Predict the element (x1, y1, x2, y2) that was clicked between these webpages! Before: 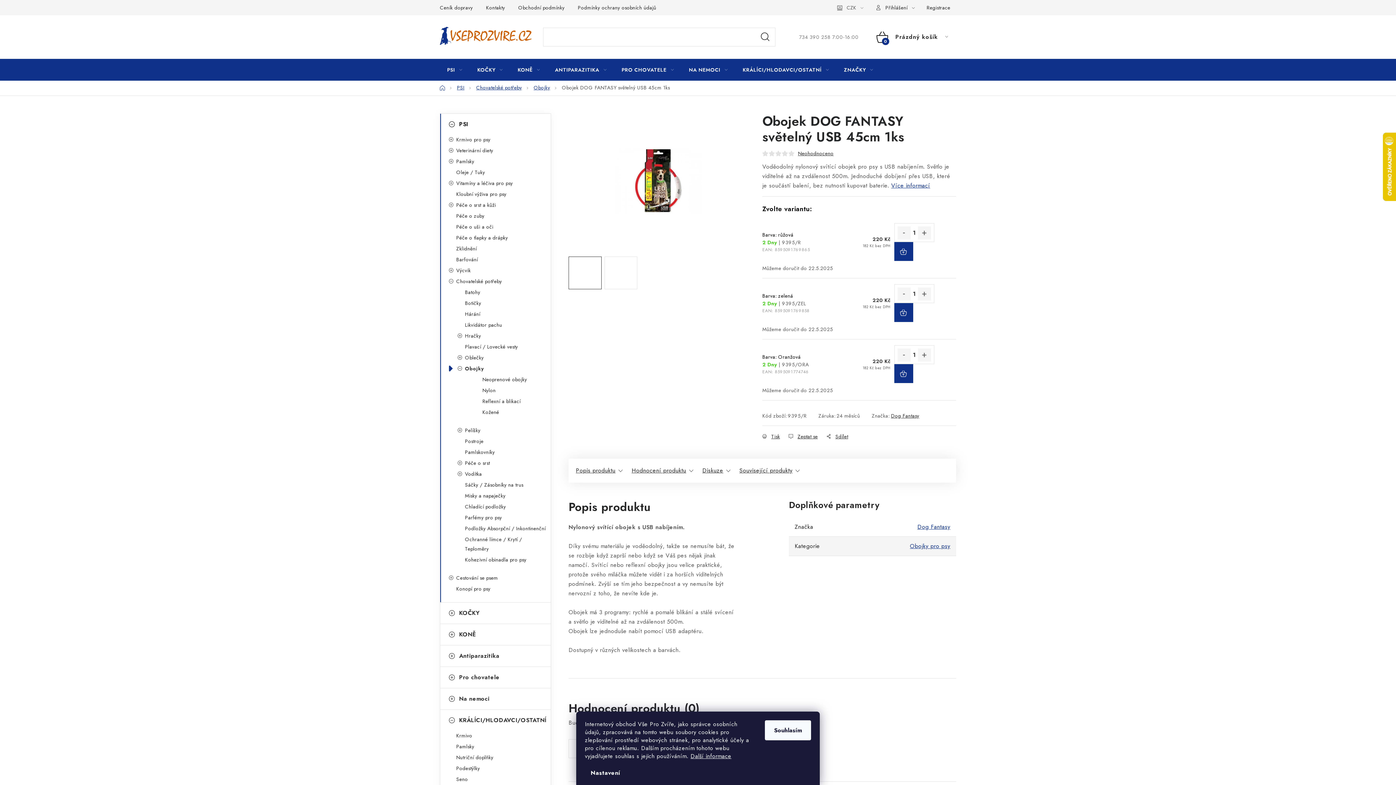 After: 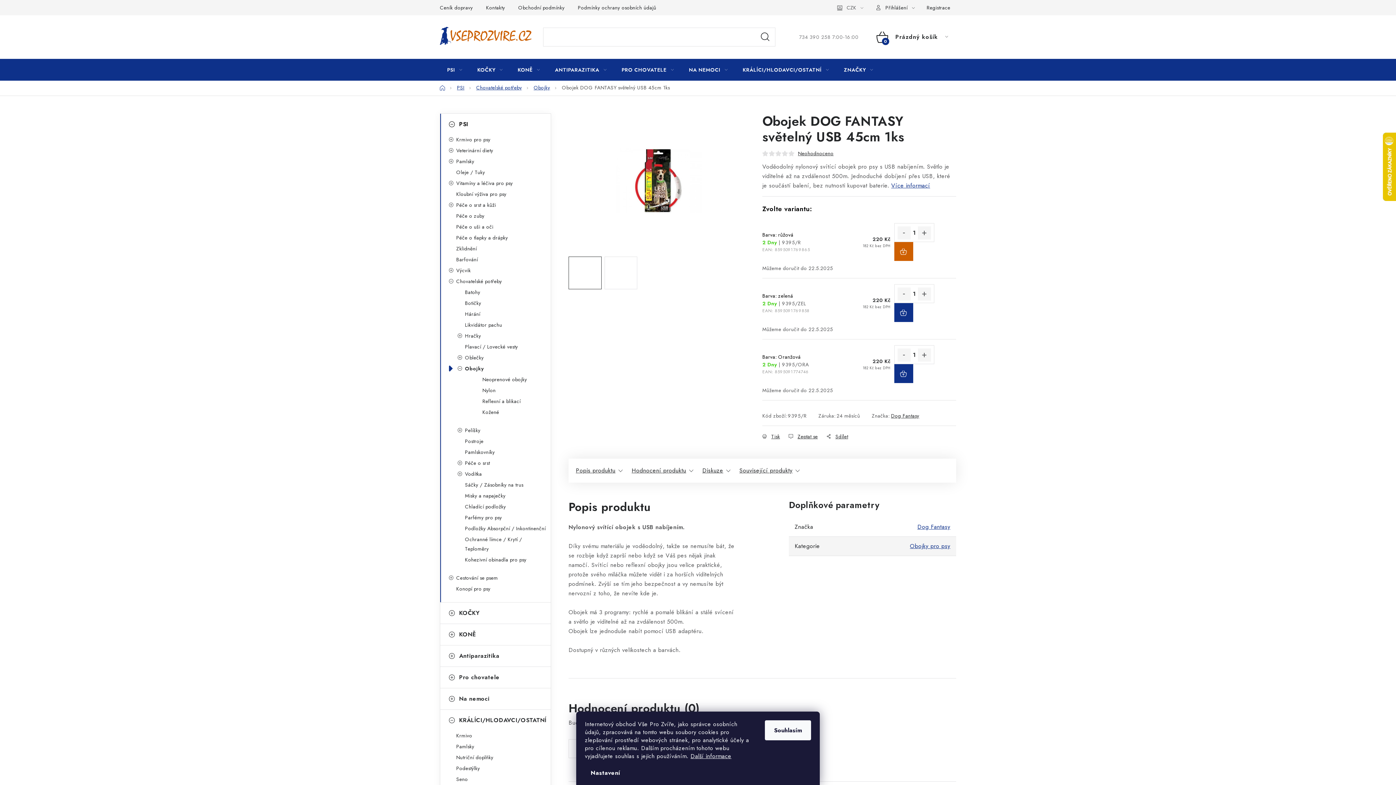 Action: bbox: (894, 242, 913, 261) label: DO KOŠÍKU